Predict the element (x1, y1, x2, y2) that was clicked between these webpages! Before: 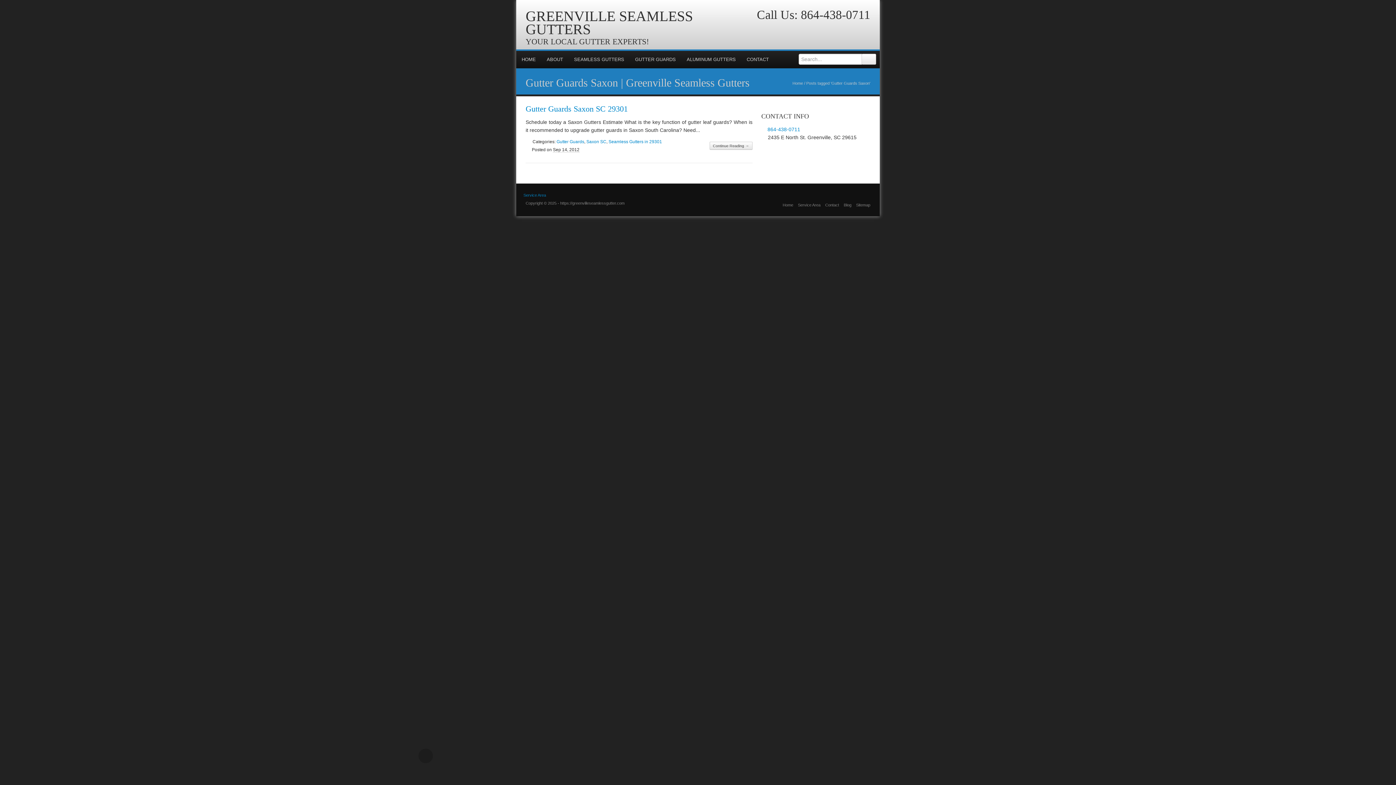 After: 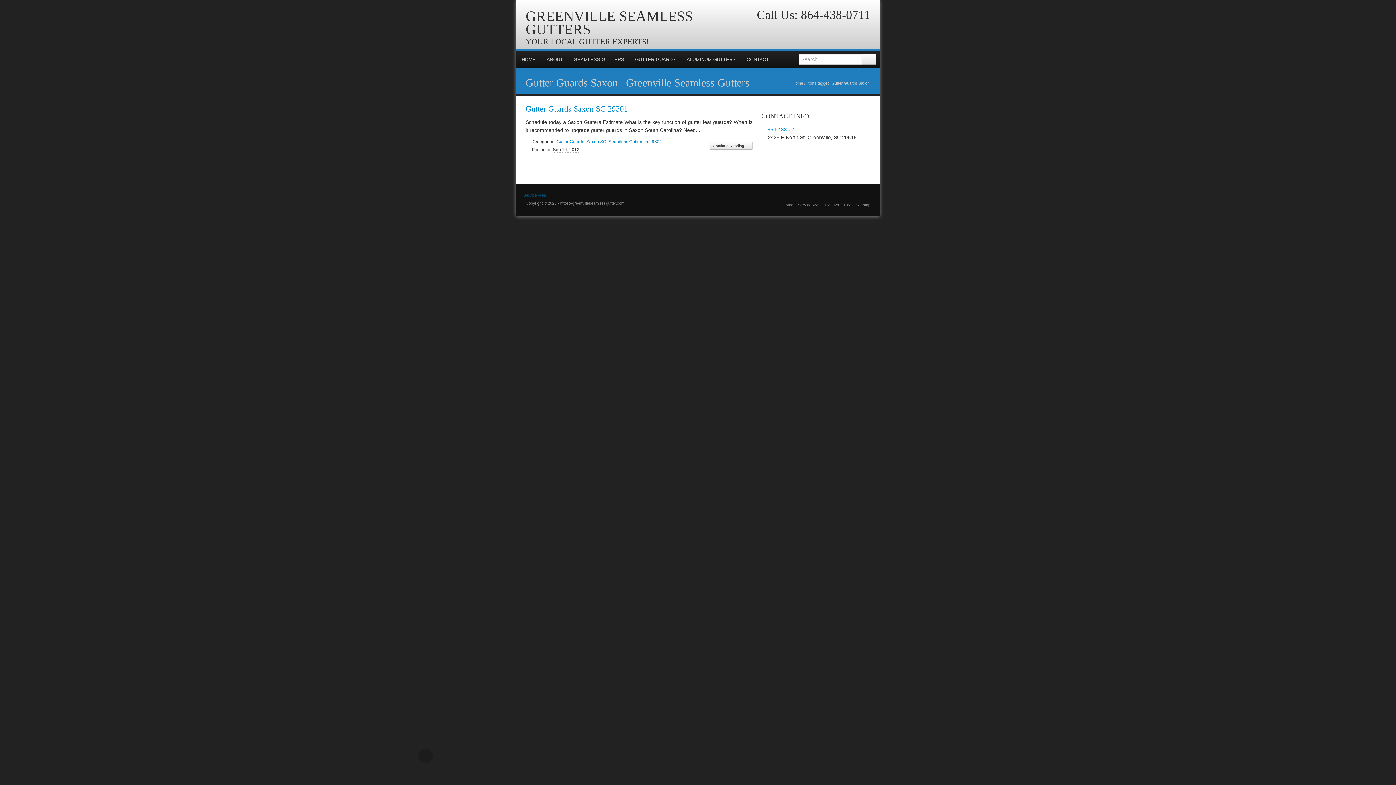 Action: label: Service Area bbox: (523, 193, 546, 197)